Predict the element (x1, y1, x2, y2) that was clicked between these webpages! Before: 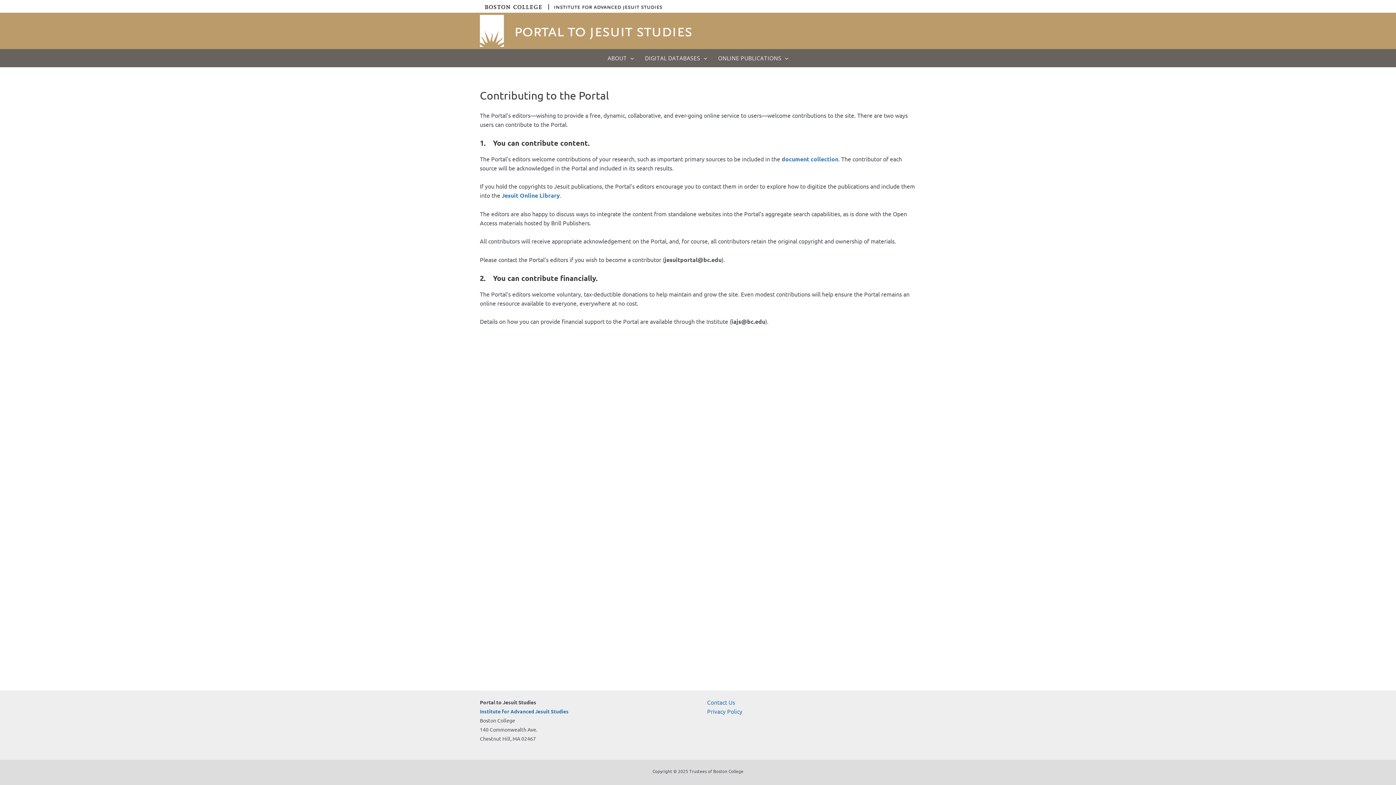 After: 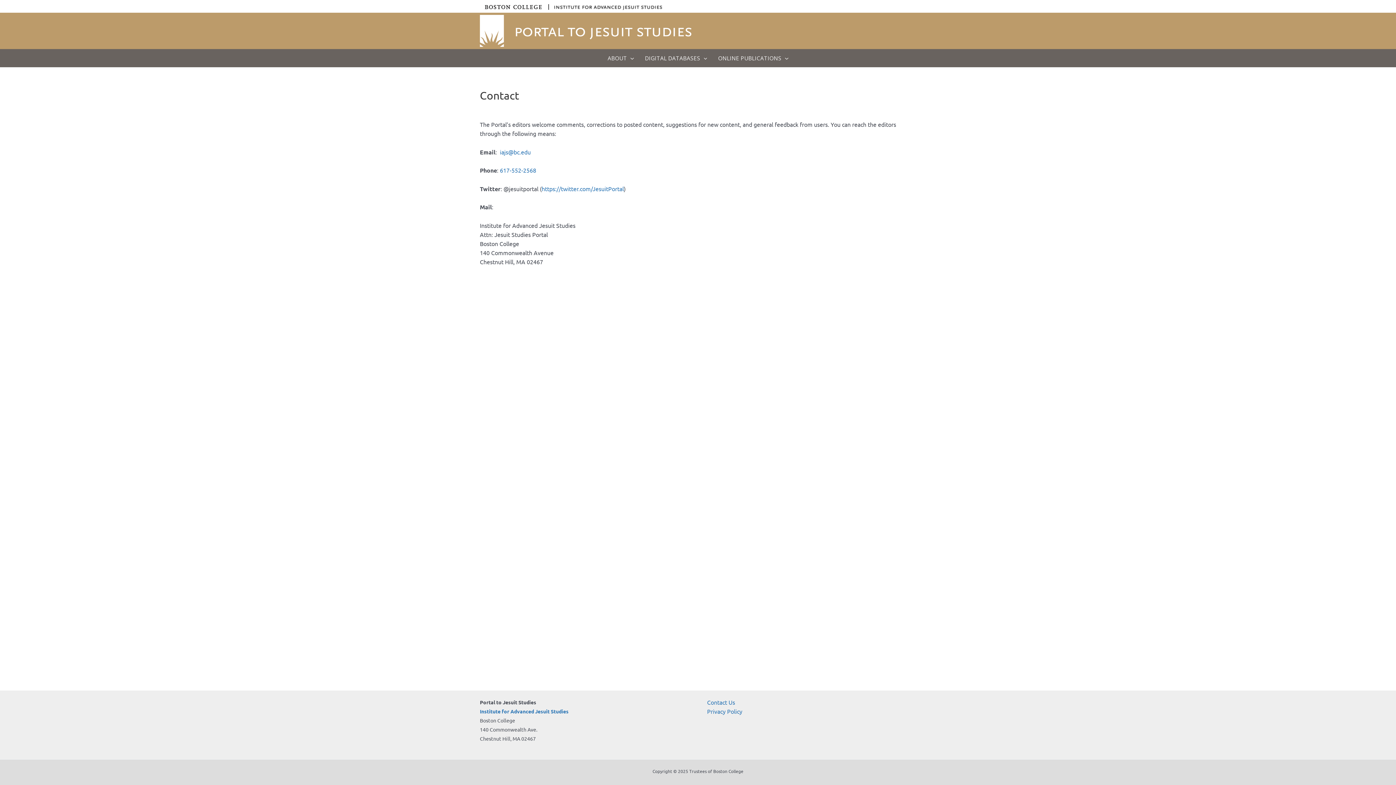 Action: label: Contact Us bbox: (707, 698, 735, 706)